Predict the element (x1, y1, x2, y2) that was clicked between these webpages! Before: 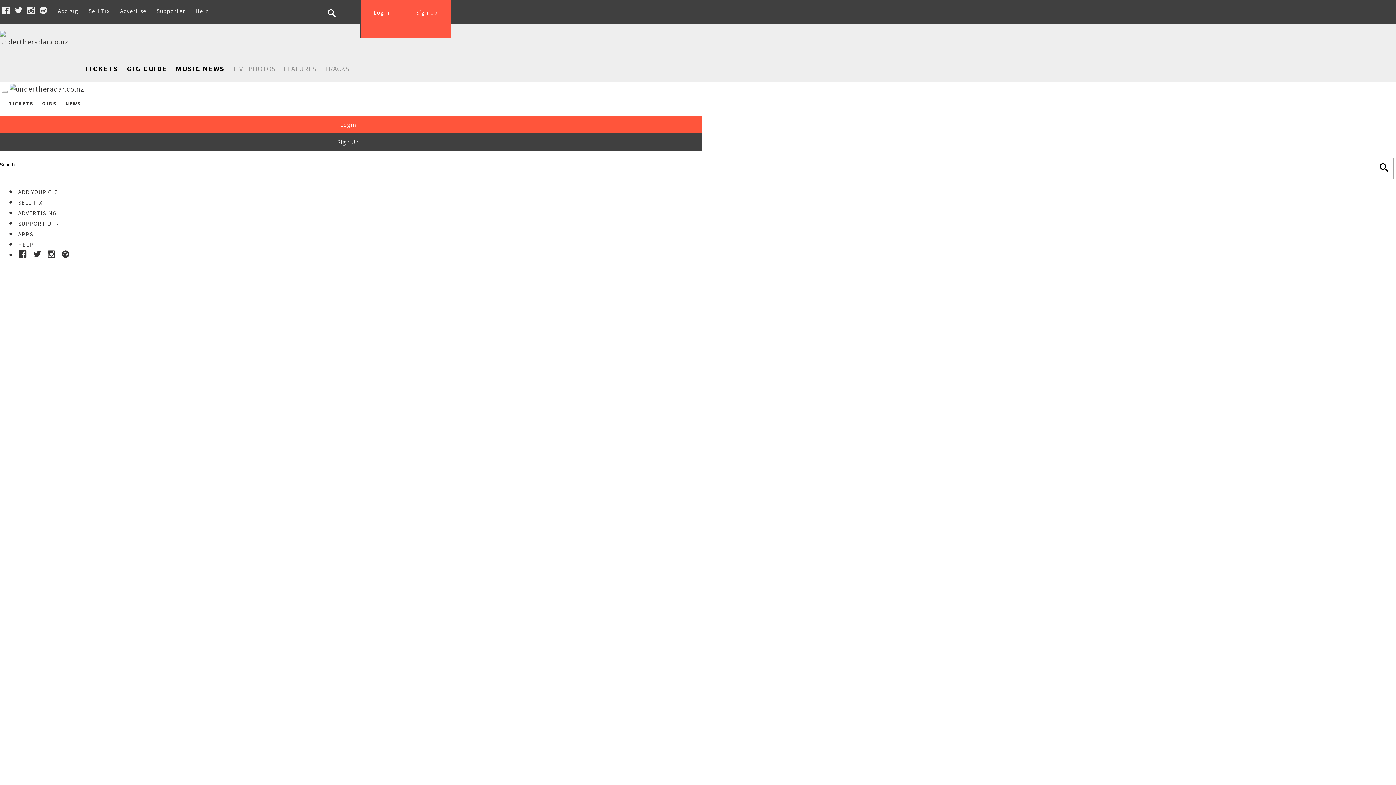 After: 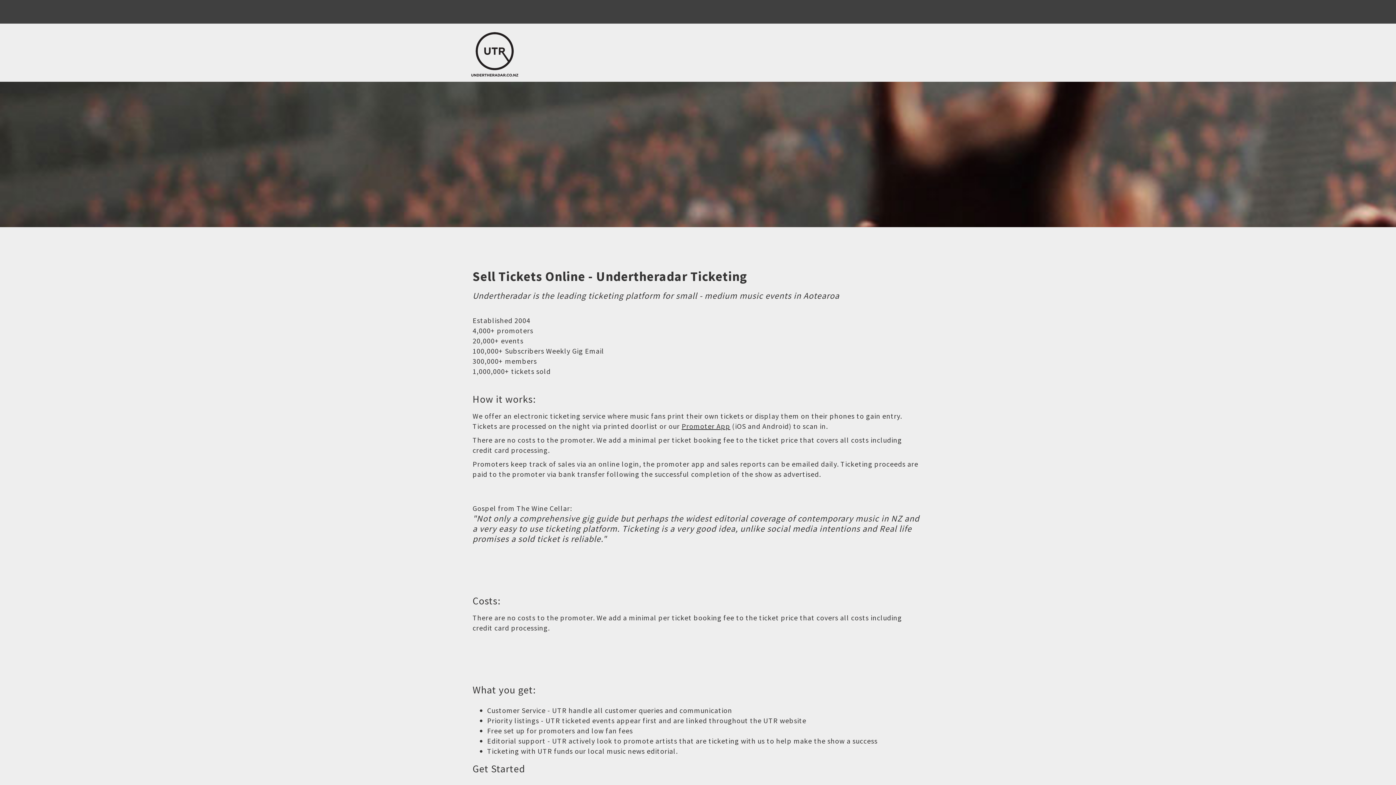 Action: label: Sell Tix bbox: (88, 5, 109, 16)